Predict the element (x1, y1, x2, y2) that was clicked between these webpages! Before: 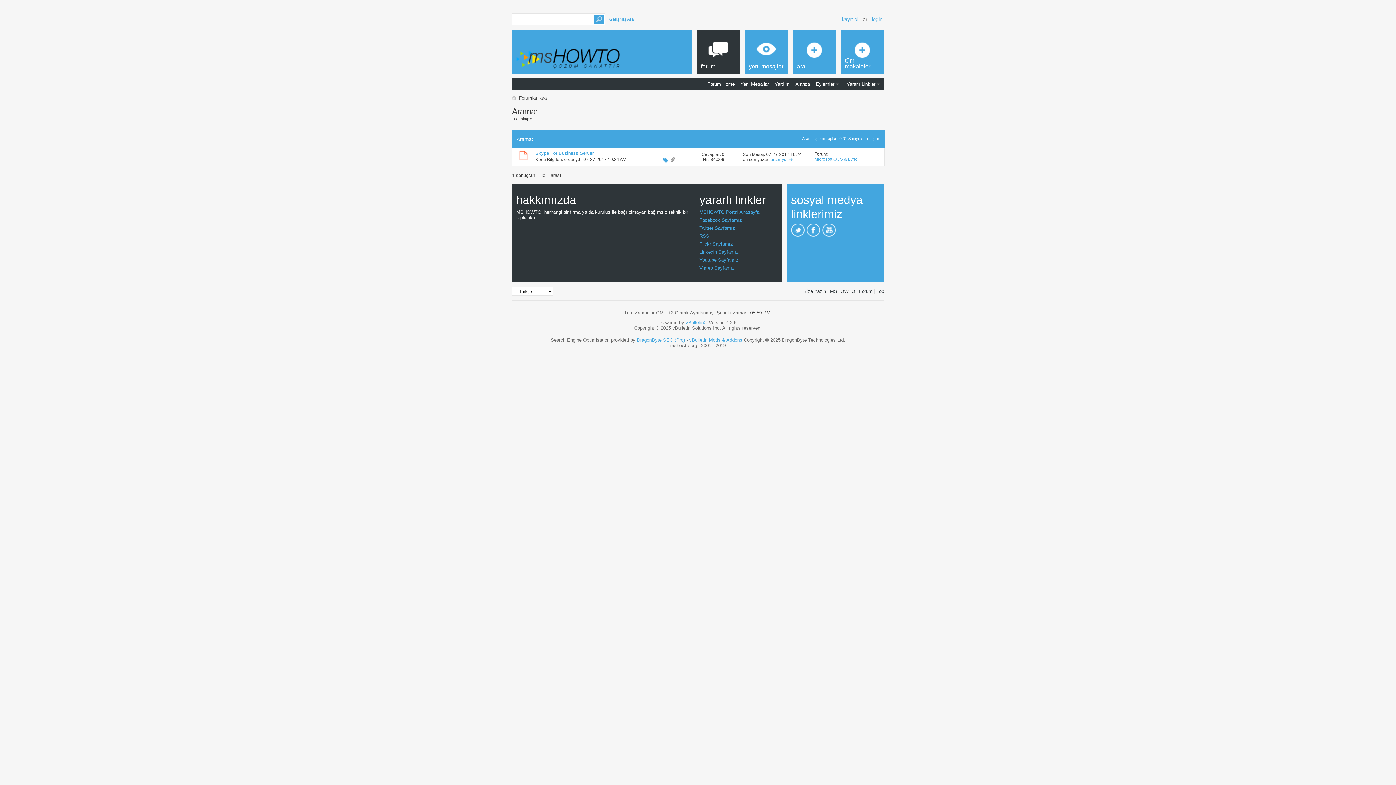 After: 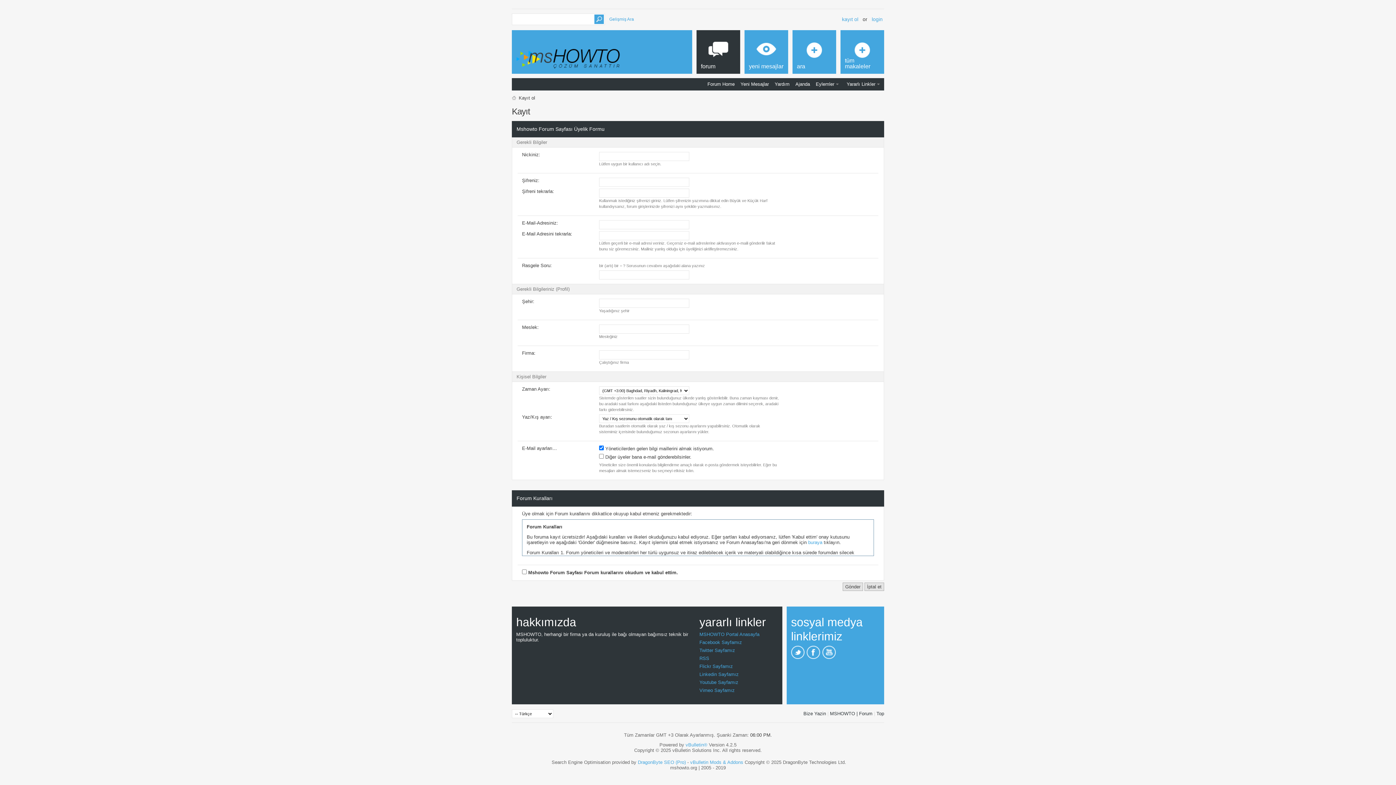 Action: label: kayıt ol bbox: (842, 16, 858, 22)